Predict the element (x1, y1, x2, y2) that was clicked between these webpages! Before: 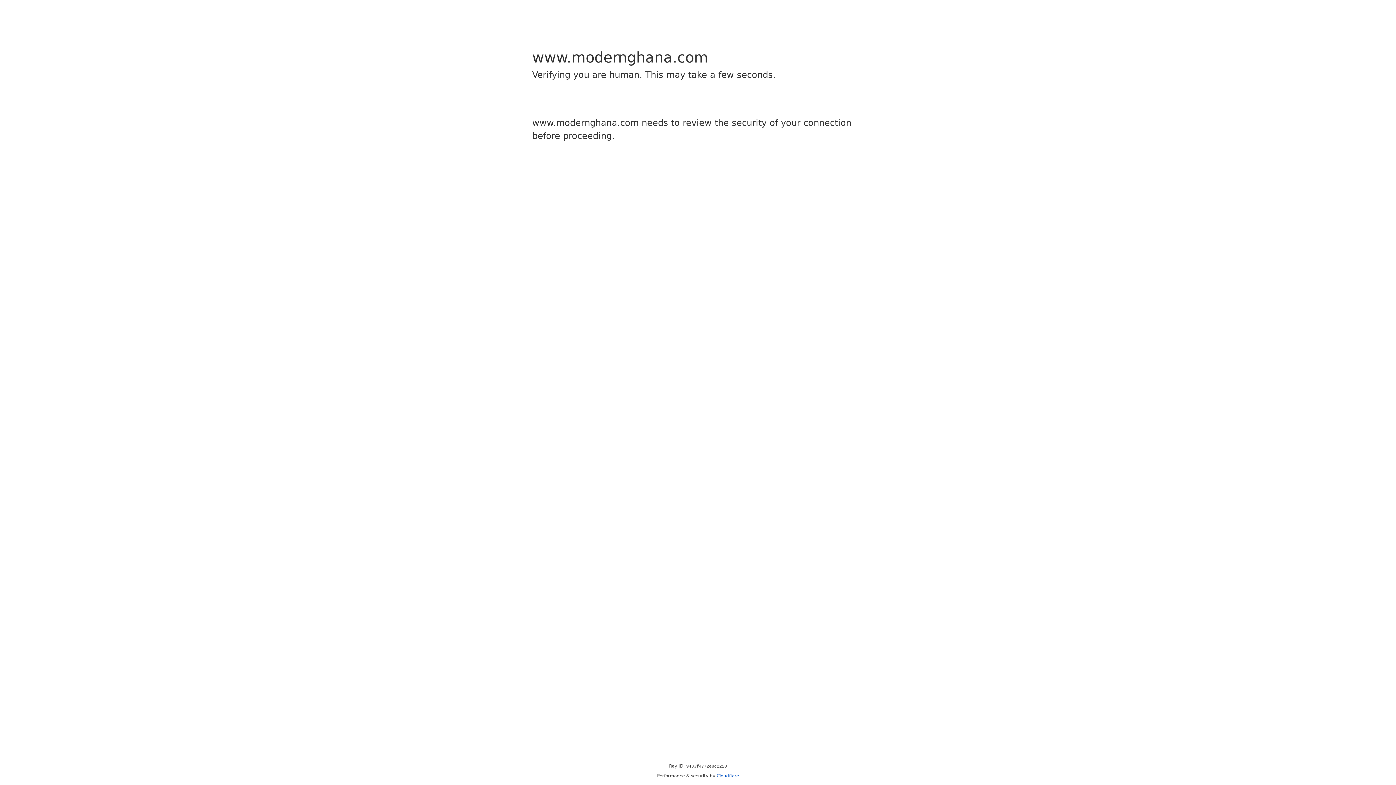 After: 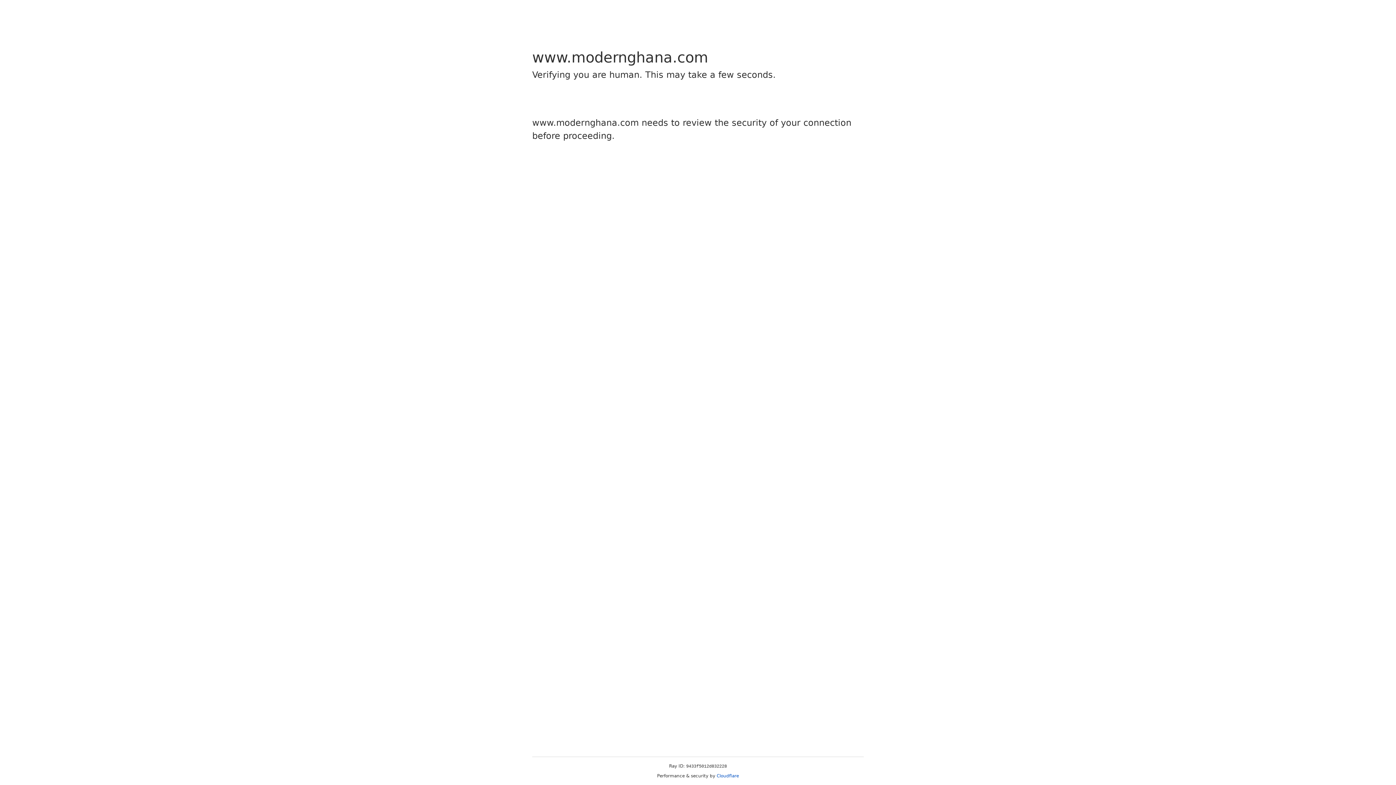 Action: bbox: (716, 773, 739, 778) label: Cloudflare